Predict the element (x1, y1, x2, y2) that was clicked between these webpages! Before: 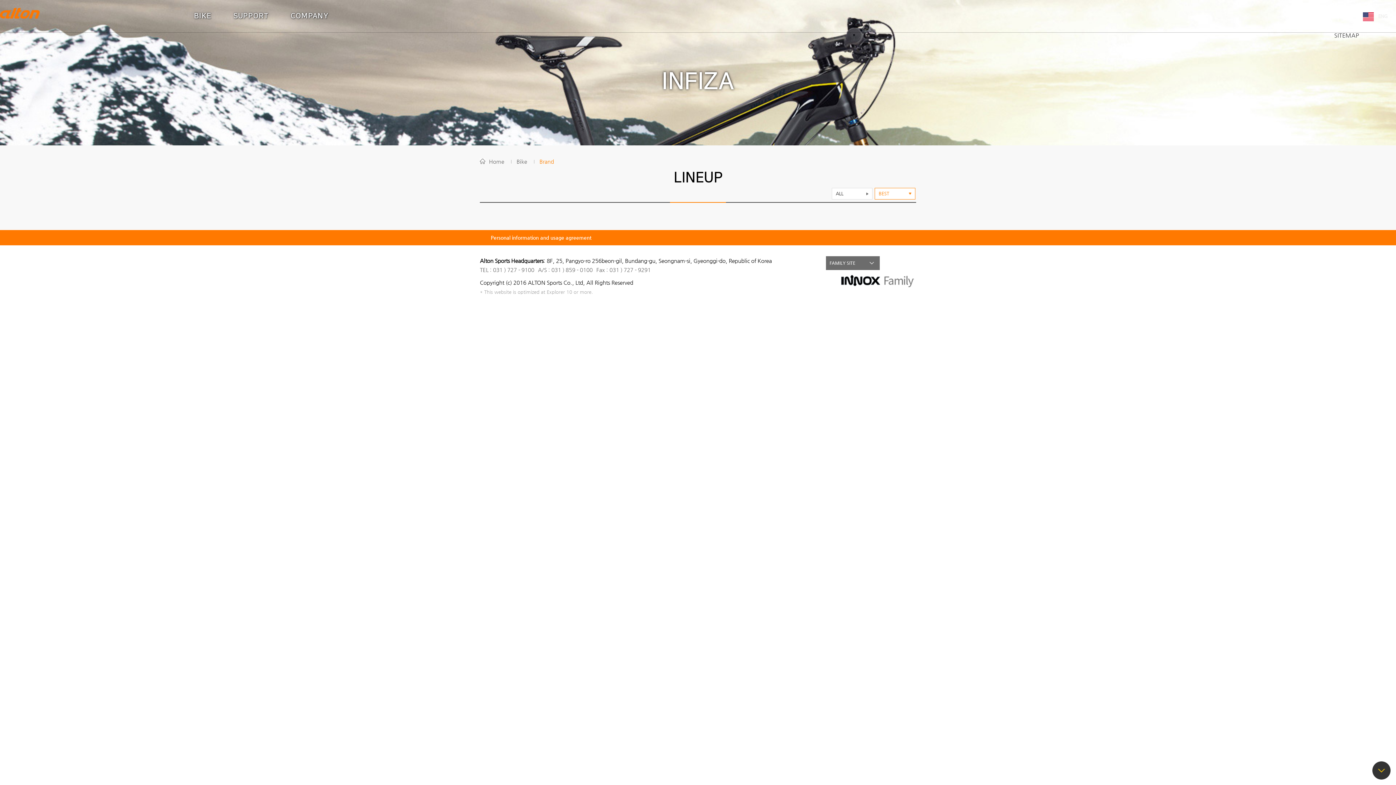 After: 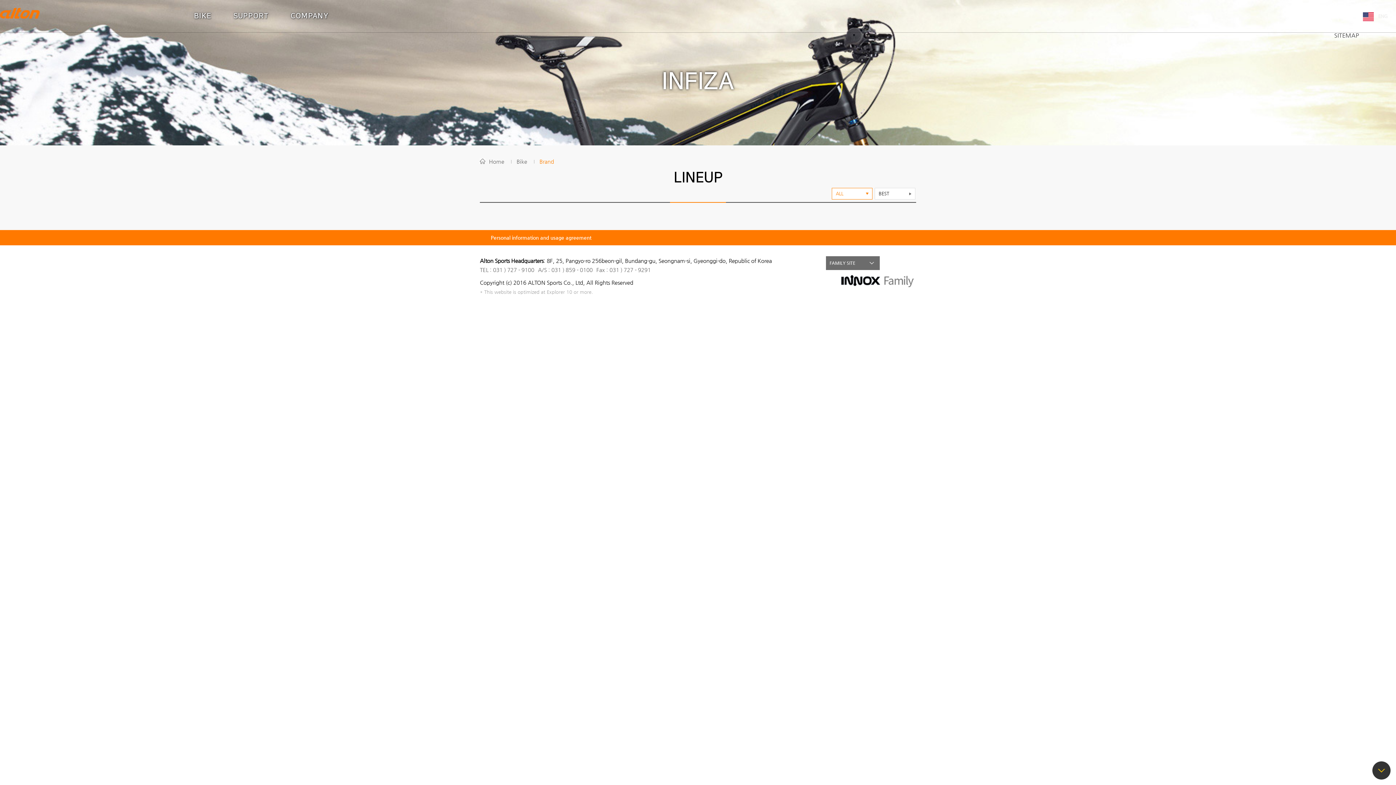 Action: label: ALL bbox: (836, 189, 872, 199)